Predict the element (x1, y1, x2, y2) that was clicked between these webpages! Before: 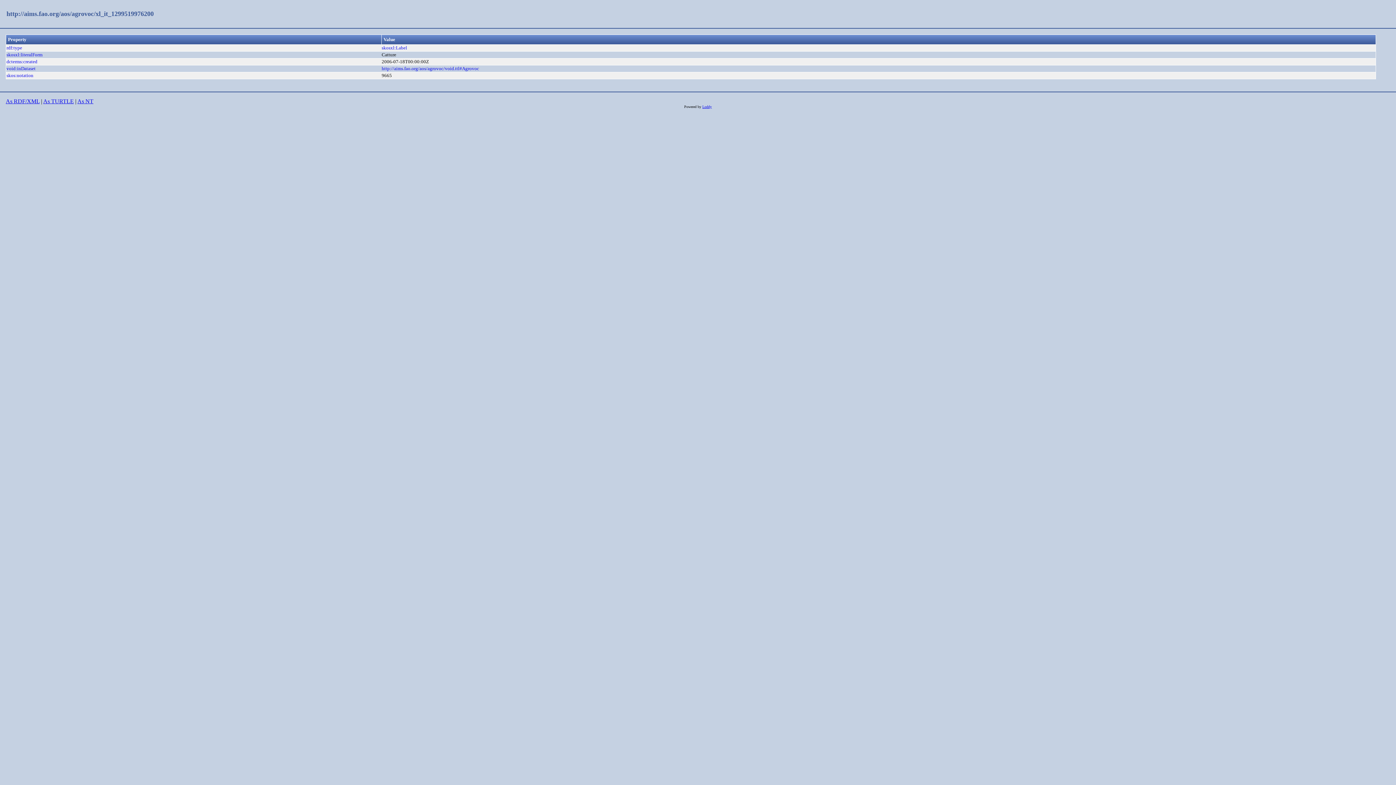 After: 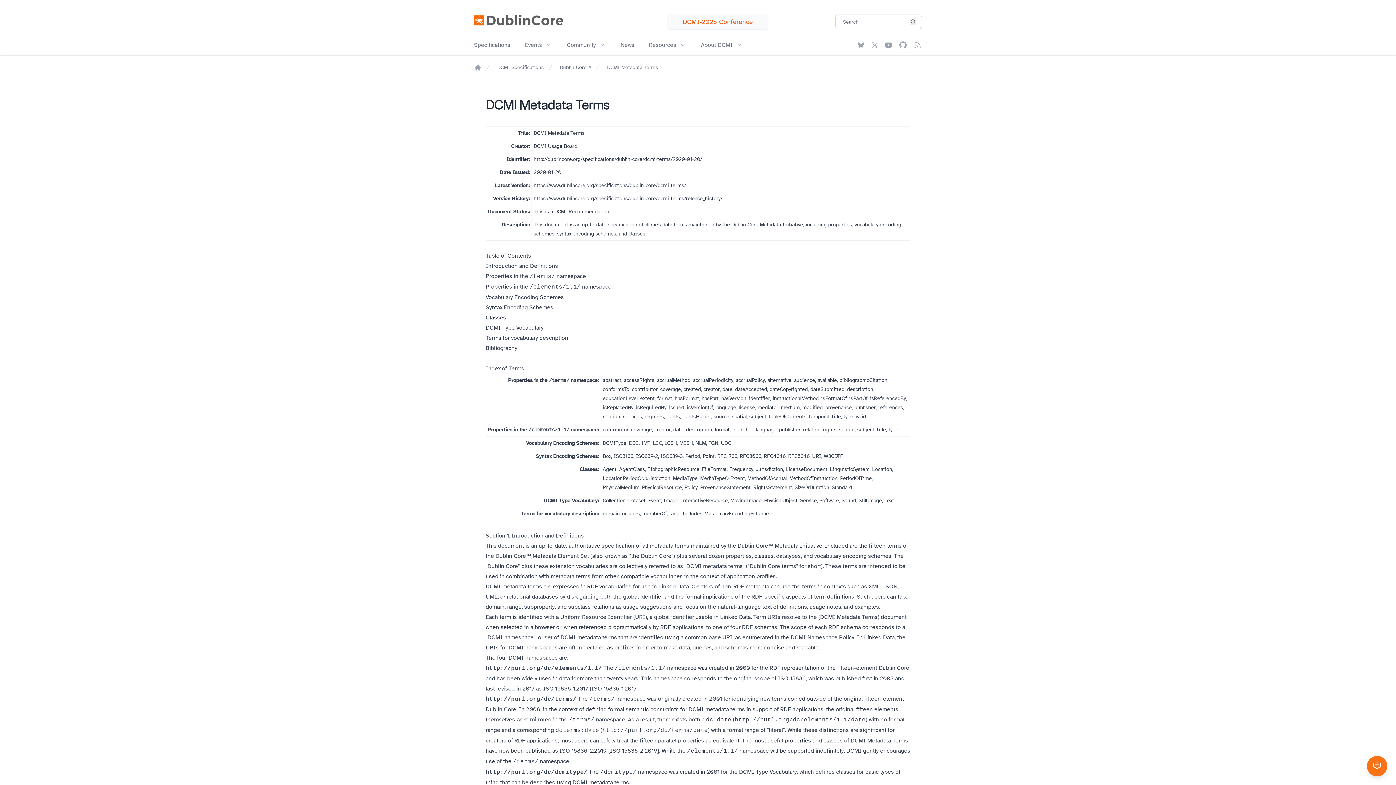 Action: bbox: (6, 59, 37, 64) label: dcterms:created